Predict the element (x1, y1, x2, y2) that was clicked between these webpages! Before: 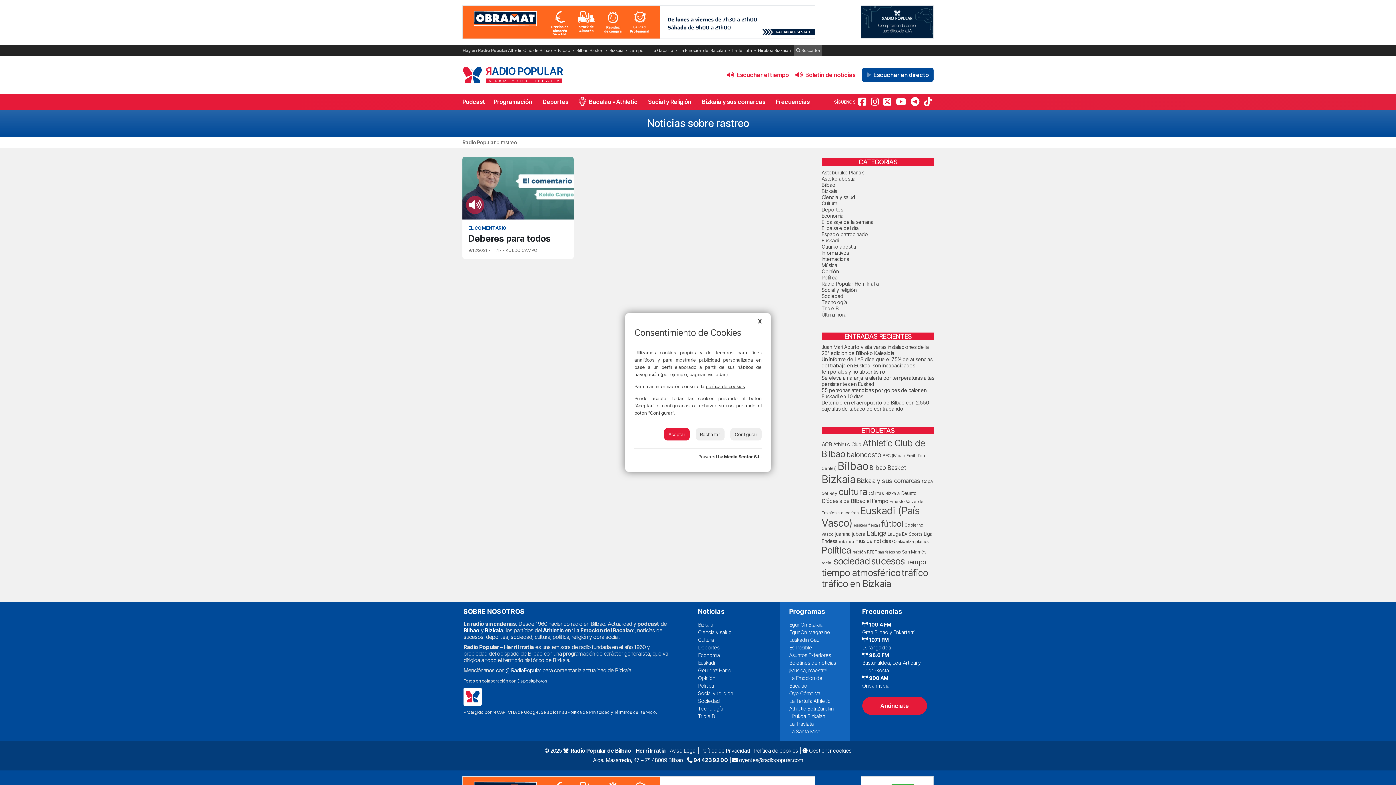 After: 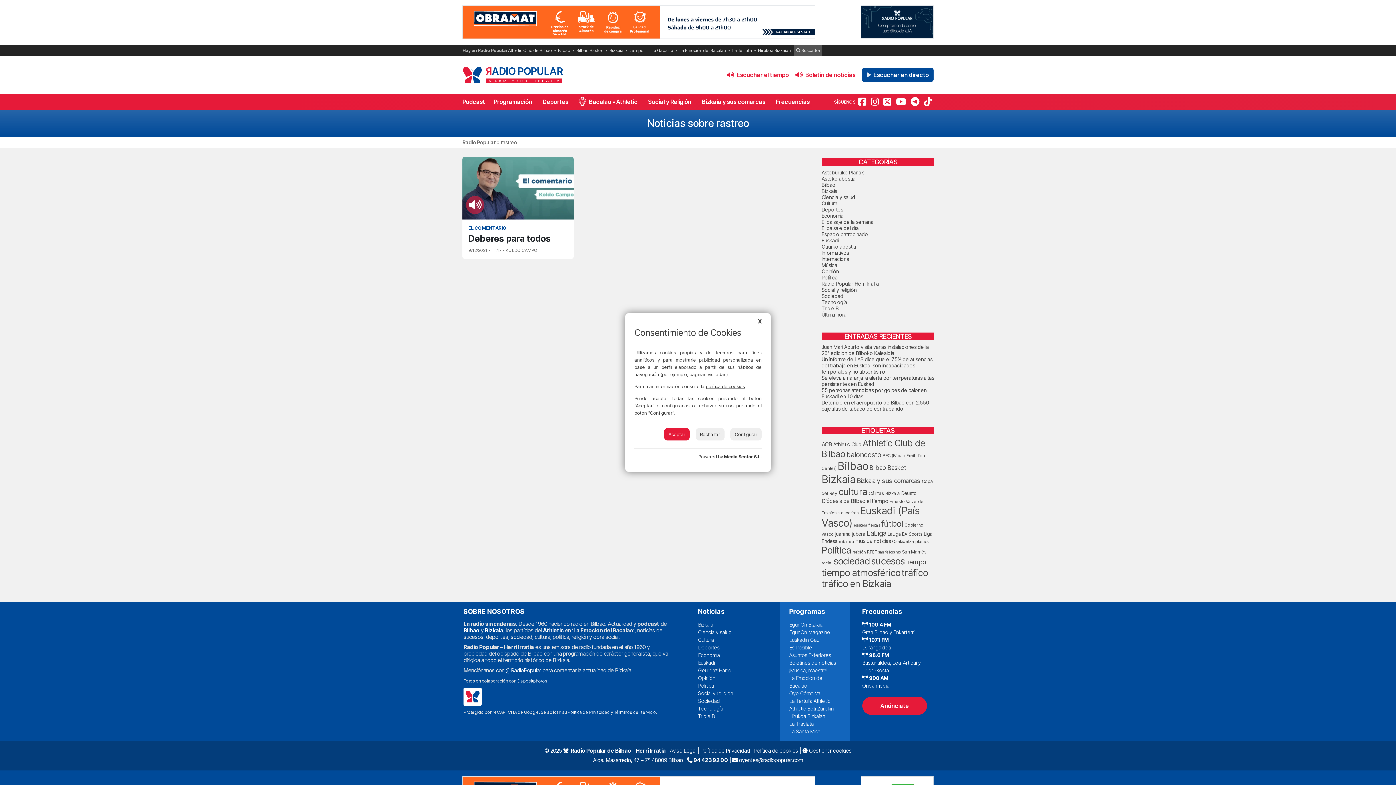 Action: label: Media Sector S.L. bbox: (724, 454, 761, 459)